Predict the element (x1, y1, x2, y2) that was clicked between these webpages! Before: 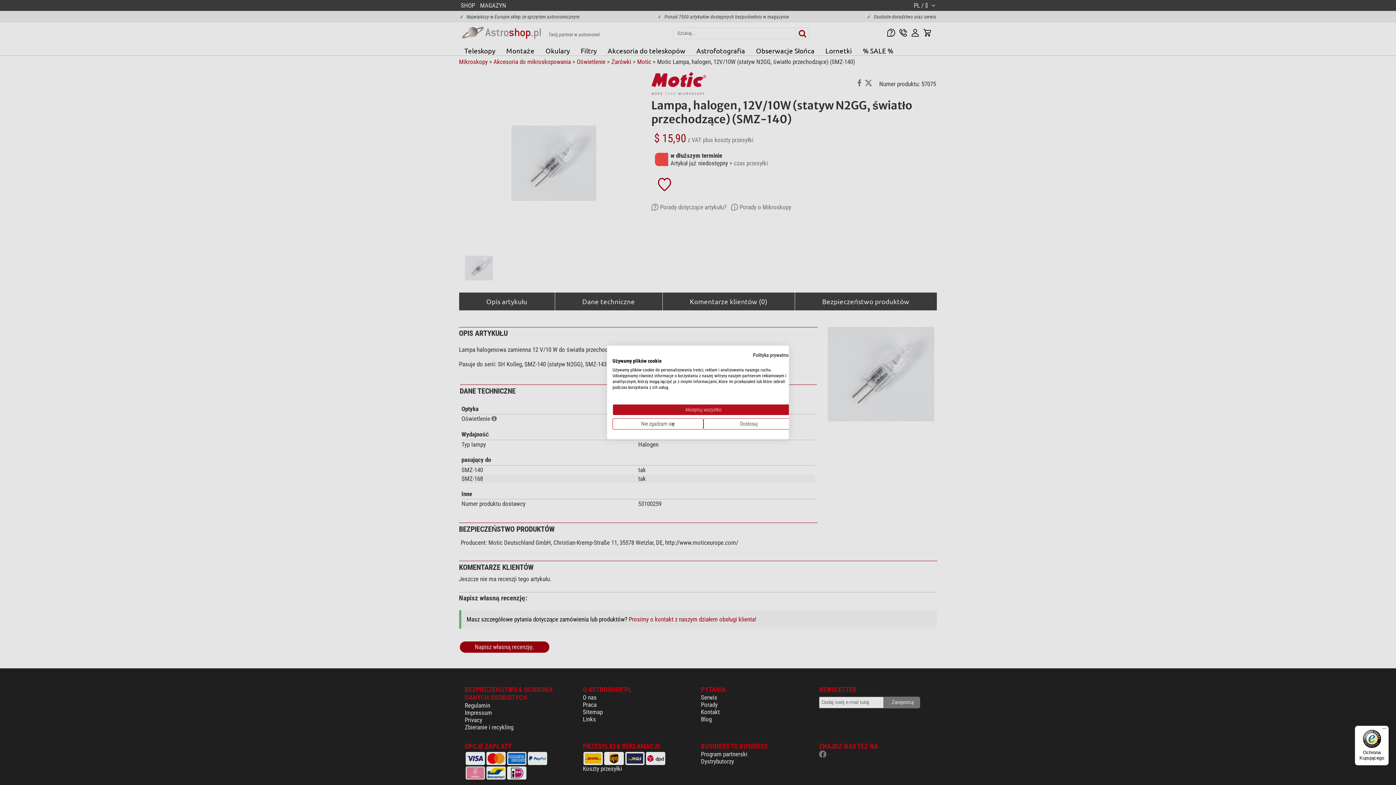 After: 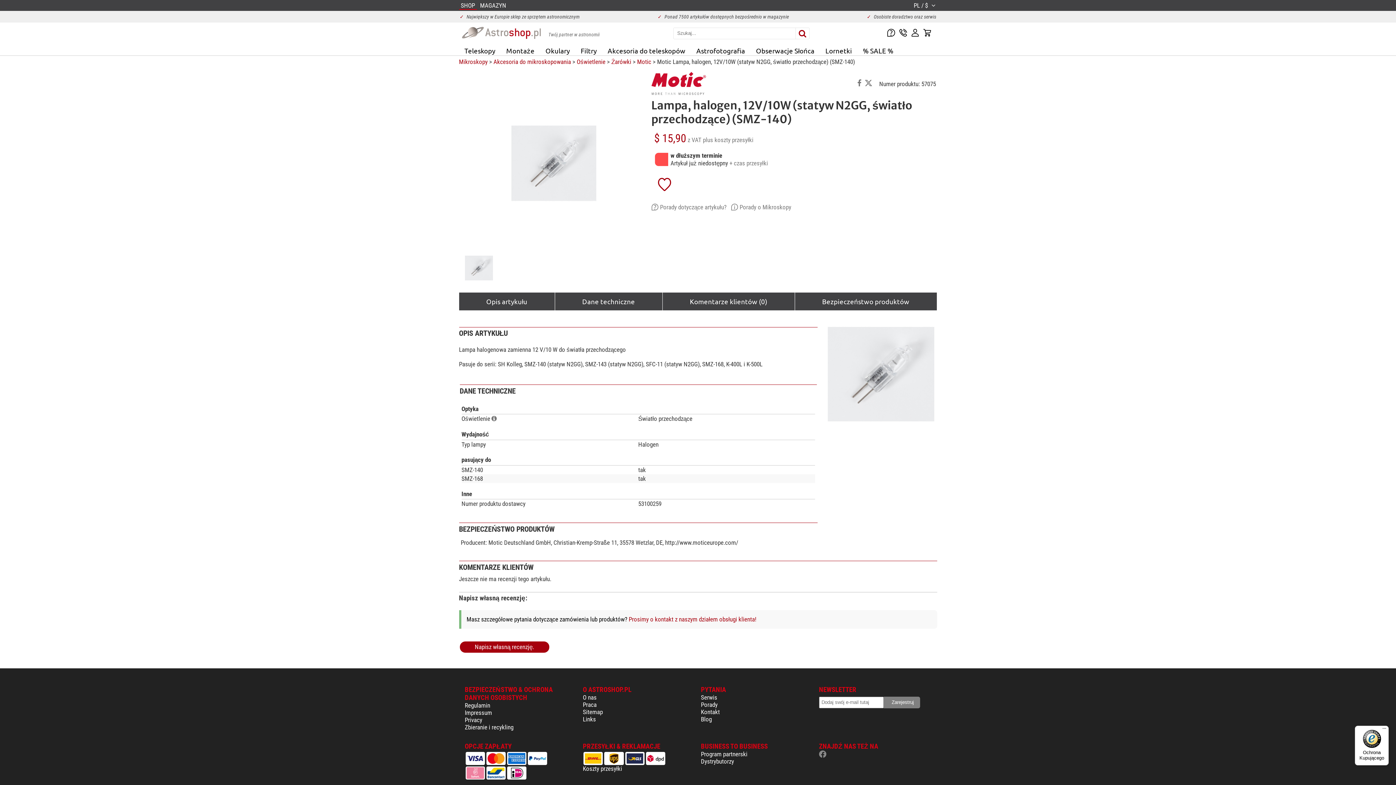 Action: label: Zaakceptuj wszystkie cookies bbox: (612, 404, 794, 415)